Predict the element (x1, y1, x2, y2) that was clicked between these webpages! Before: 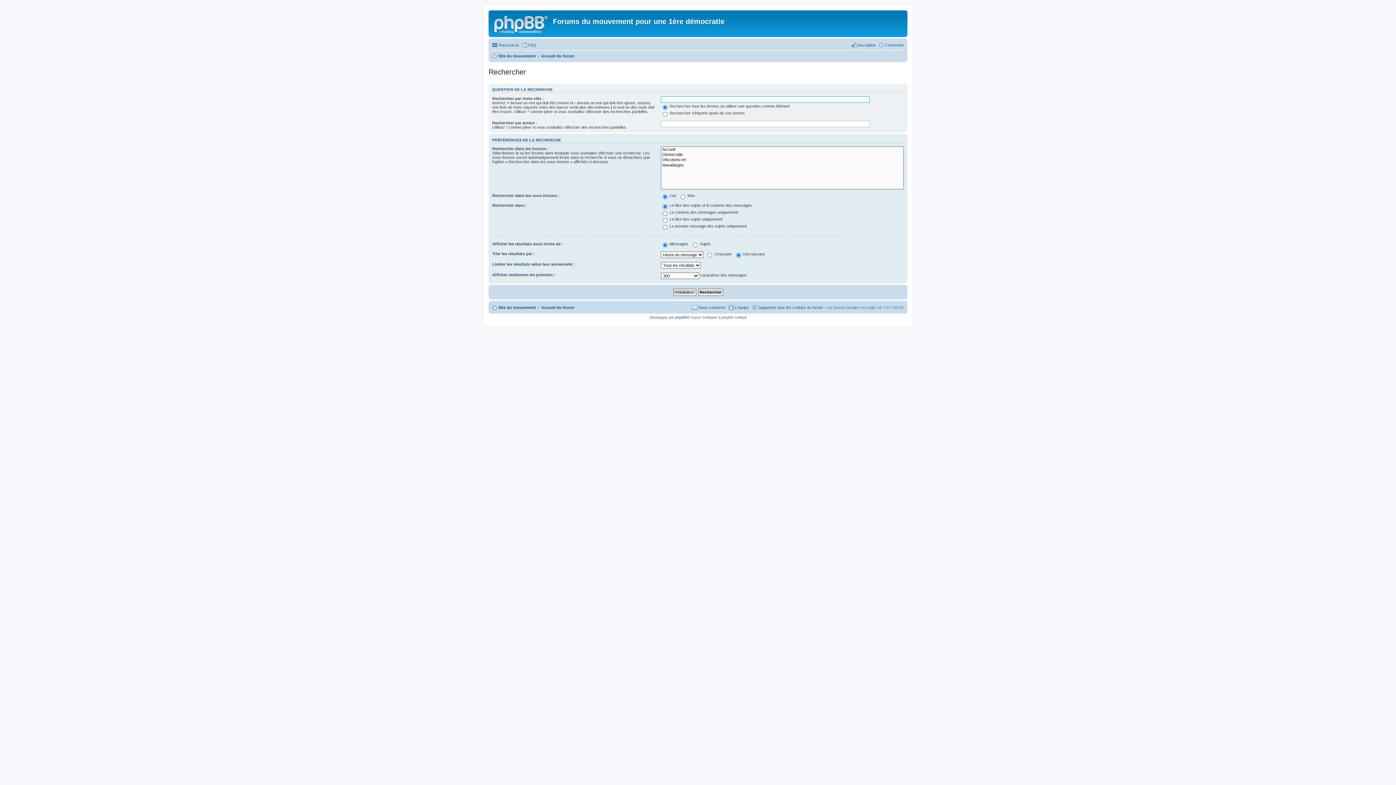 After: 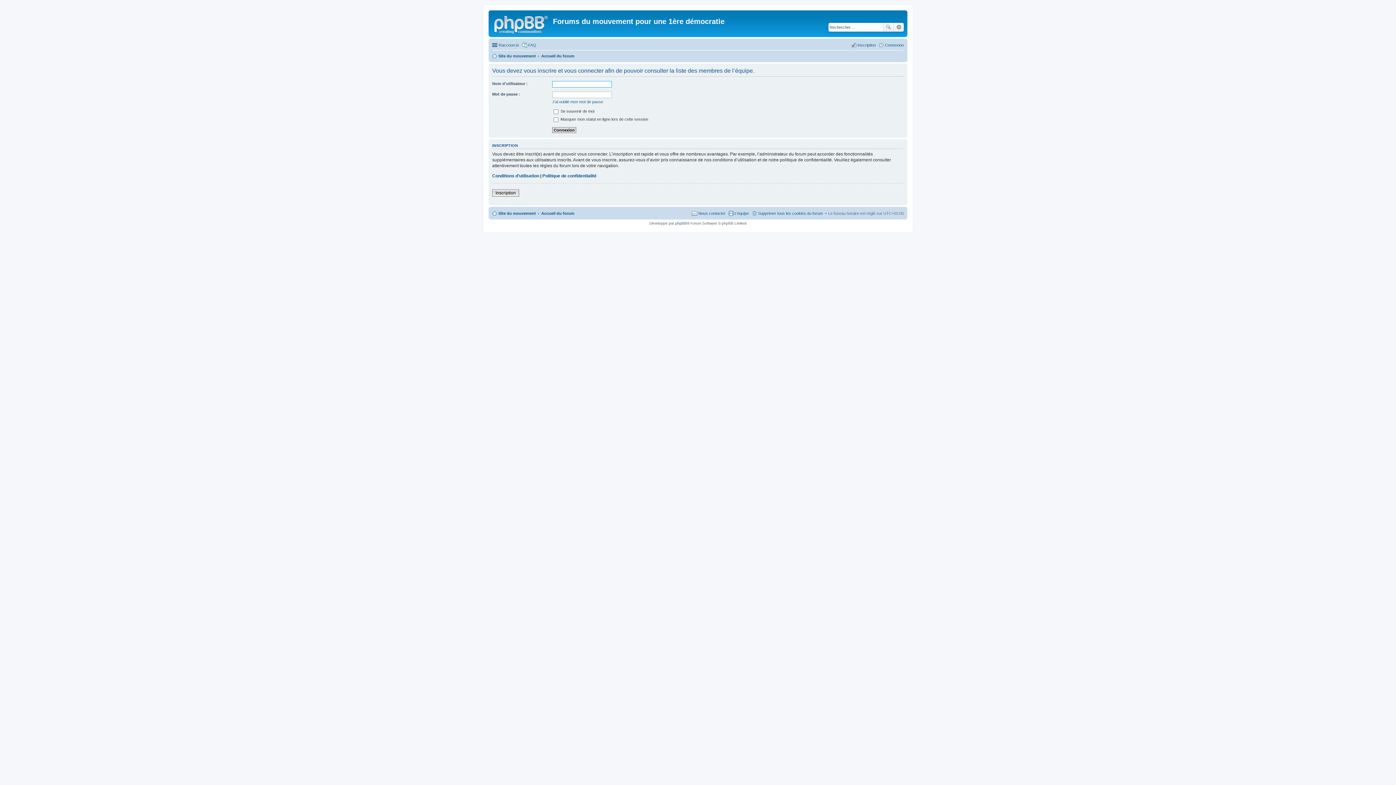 Action: label: L’équipe bbox: (728, 303, 749, 311)